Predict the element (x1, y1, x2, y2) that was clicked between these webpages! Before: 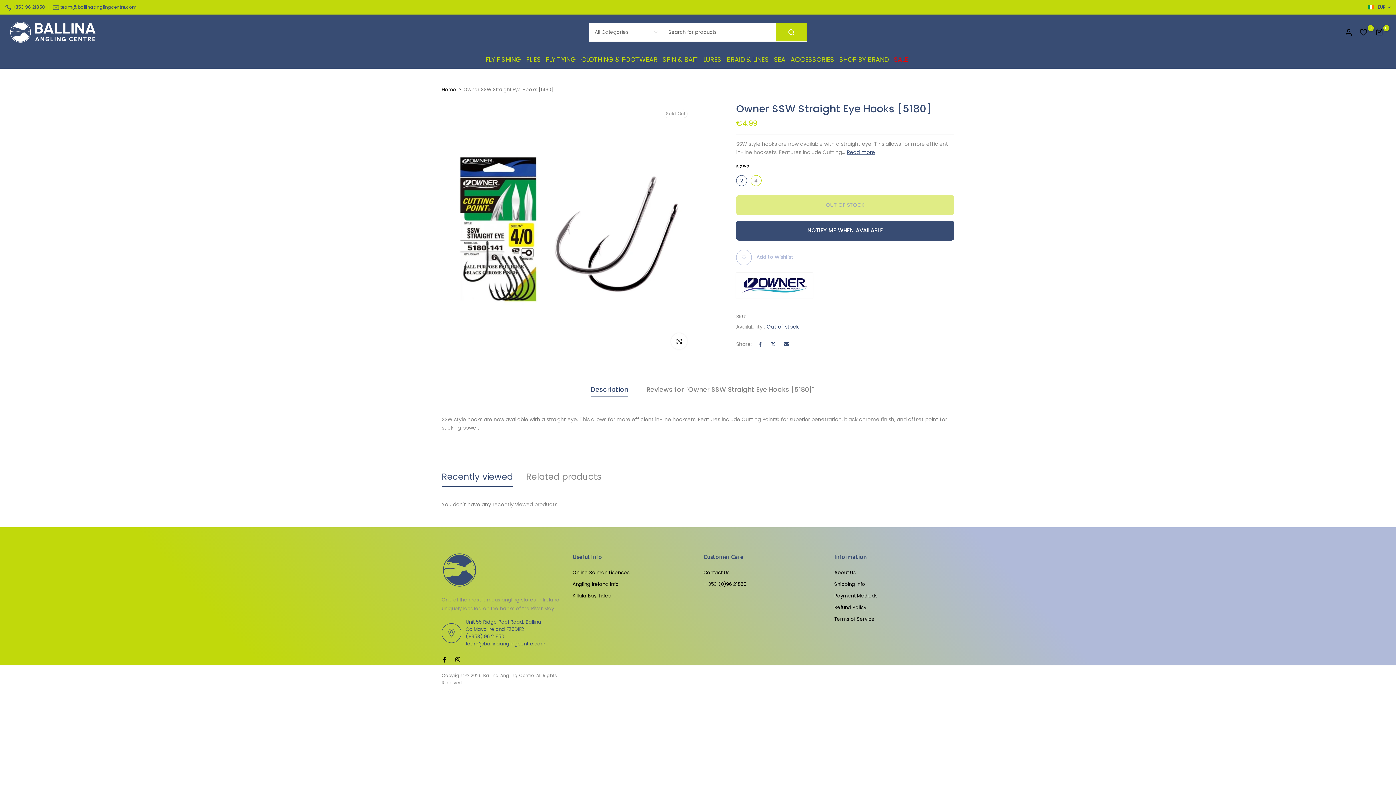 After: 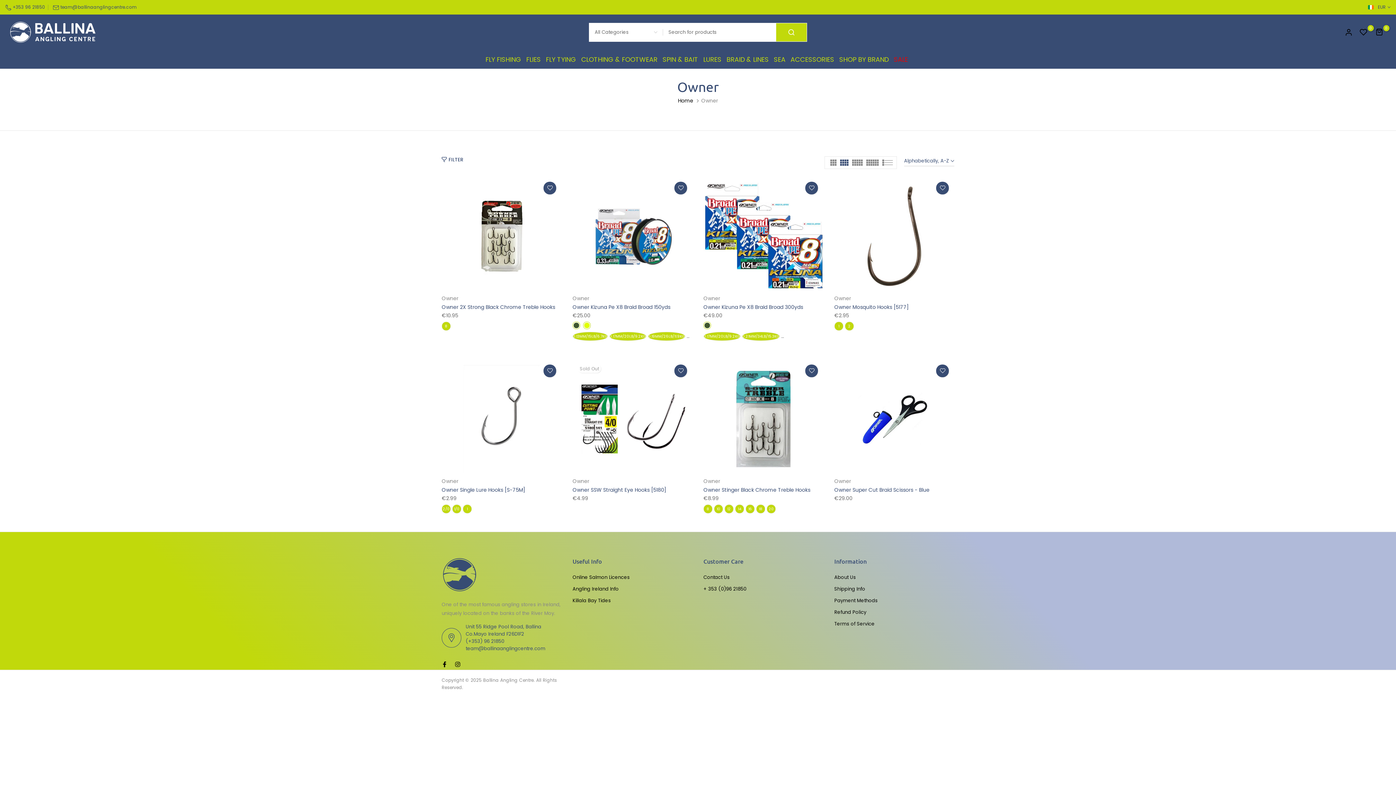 Action: bbox: (736, 272, 813, 298) label: Owner